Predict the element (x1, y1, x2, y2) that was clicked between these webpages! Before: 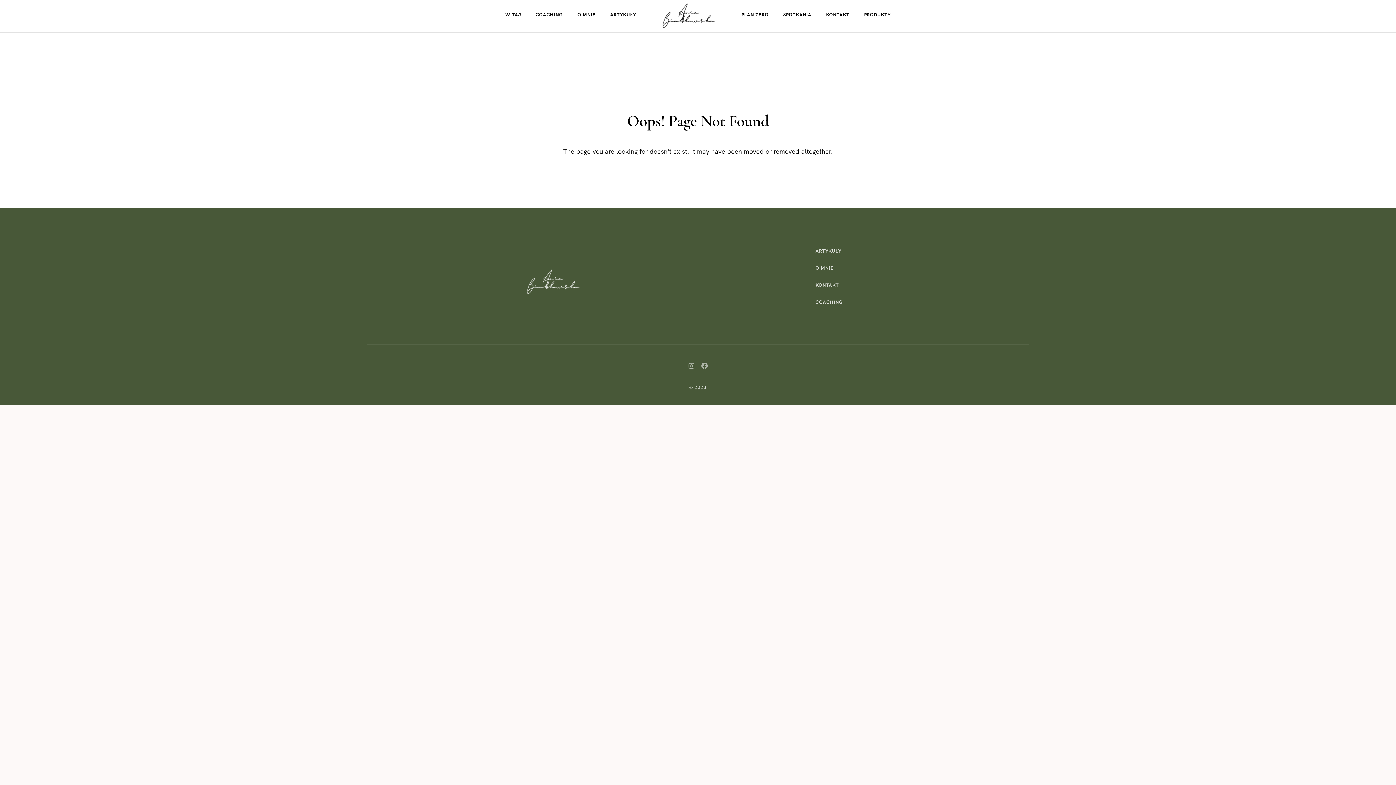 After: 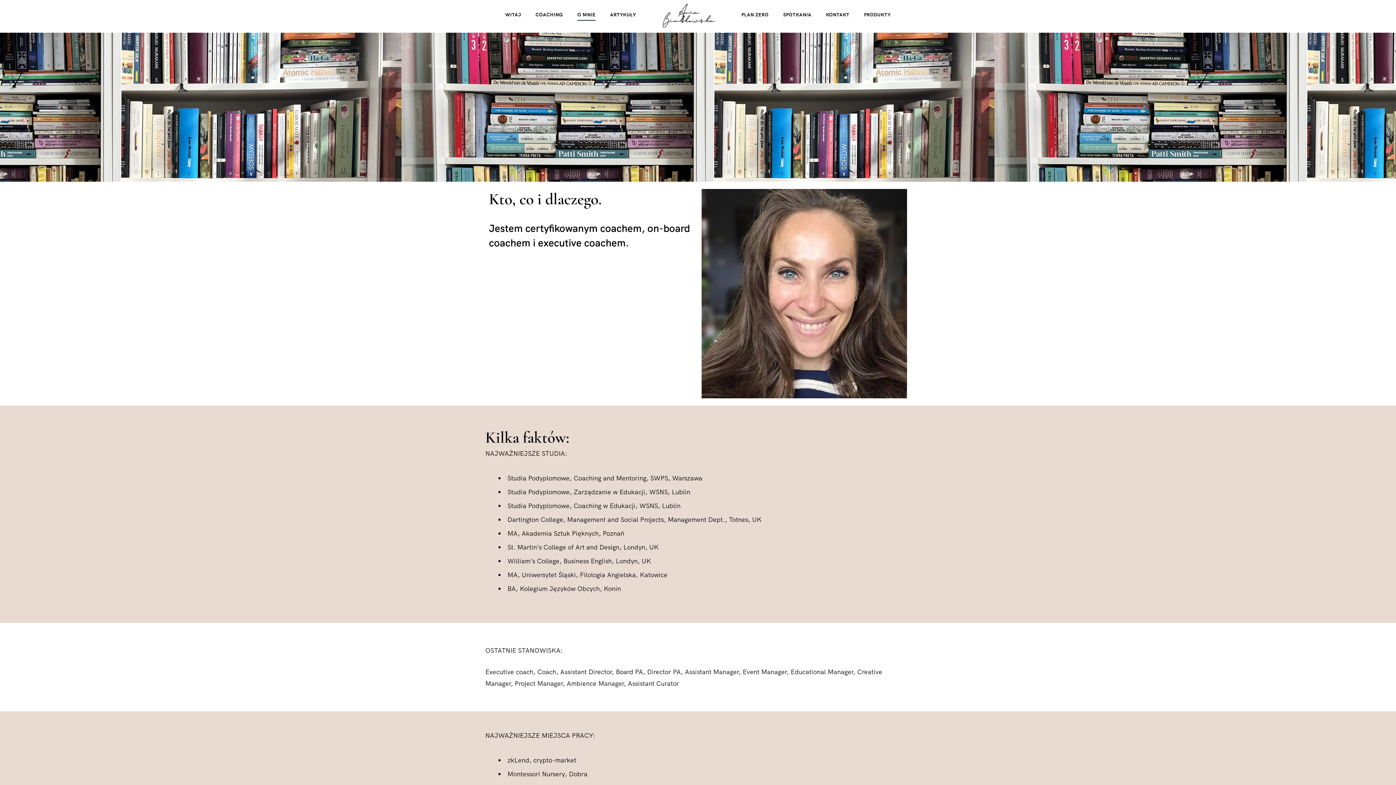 Action: label: O MNIE bbox: (577, 4, 595, 25)